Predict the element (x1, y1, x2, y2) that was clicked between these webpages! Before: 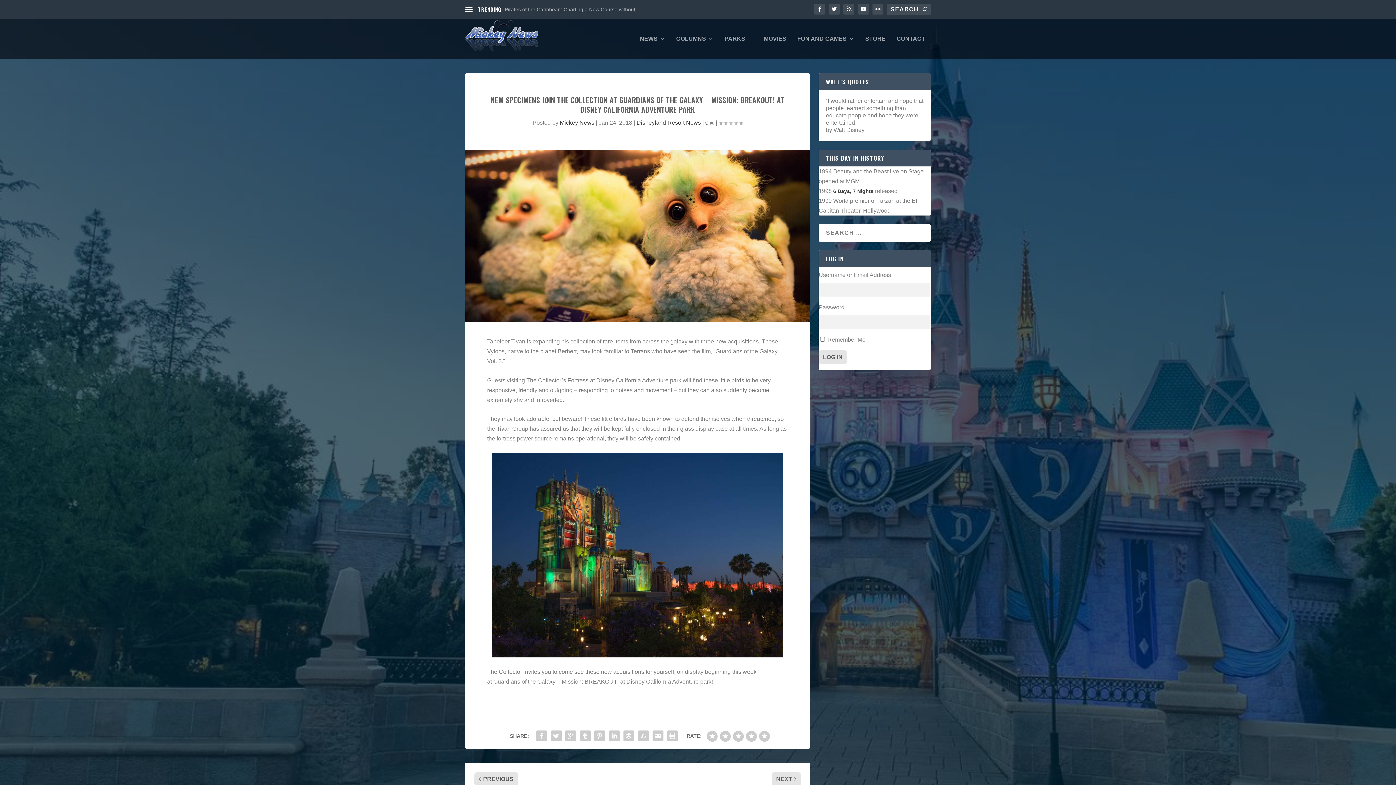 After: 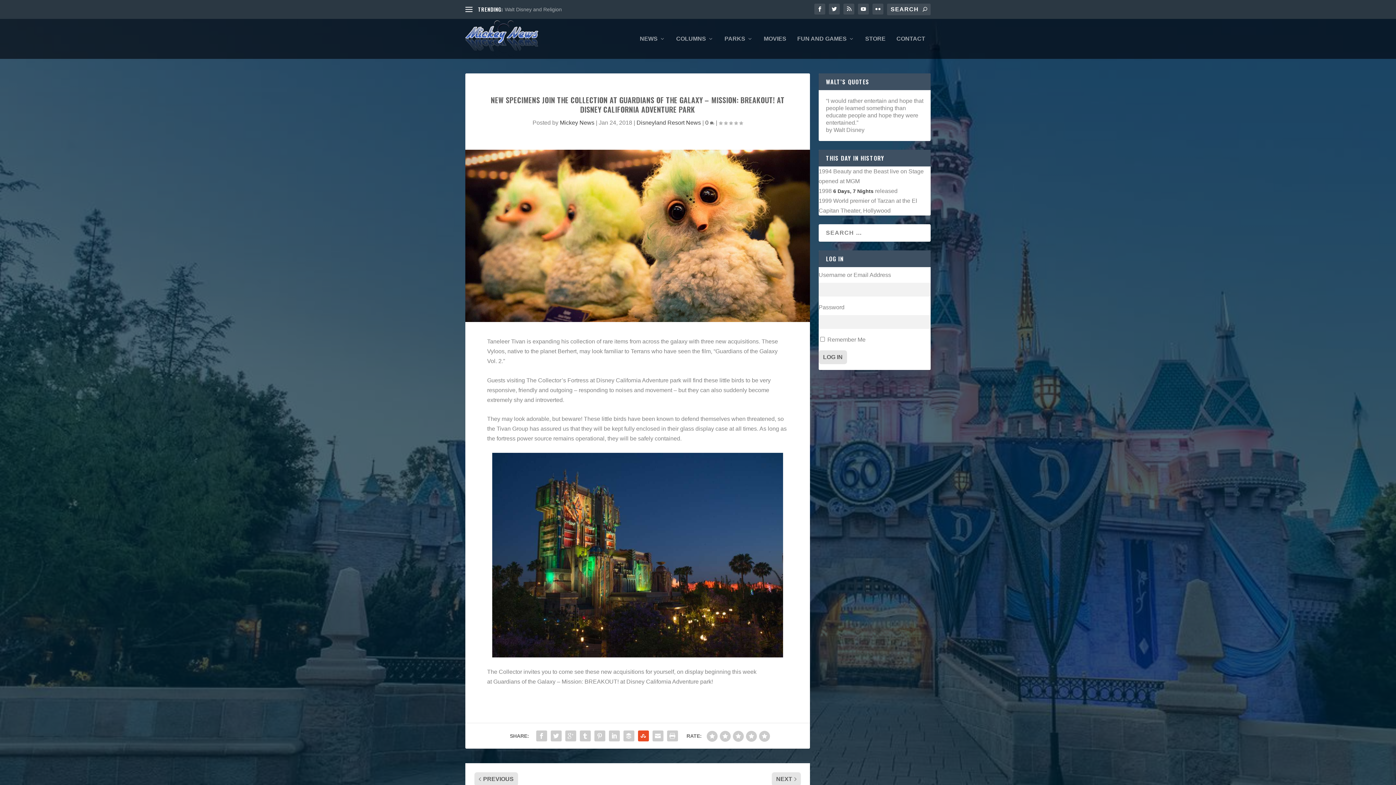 Action: bbox: (636, 729, 650, 743)